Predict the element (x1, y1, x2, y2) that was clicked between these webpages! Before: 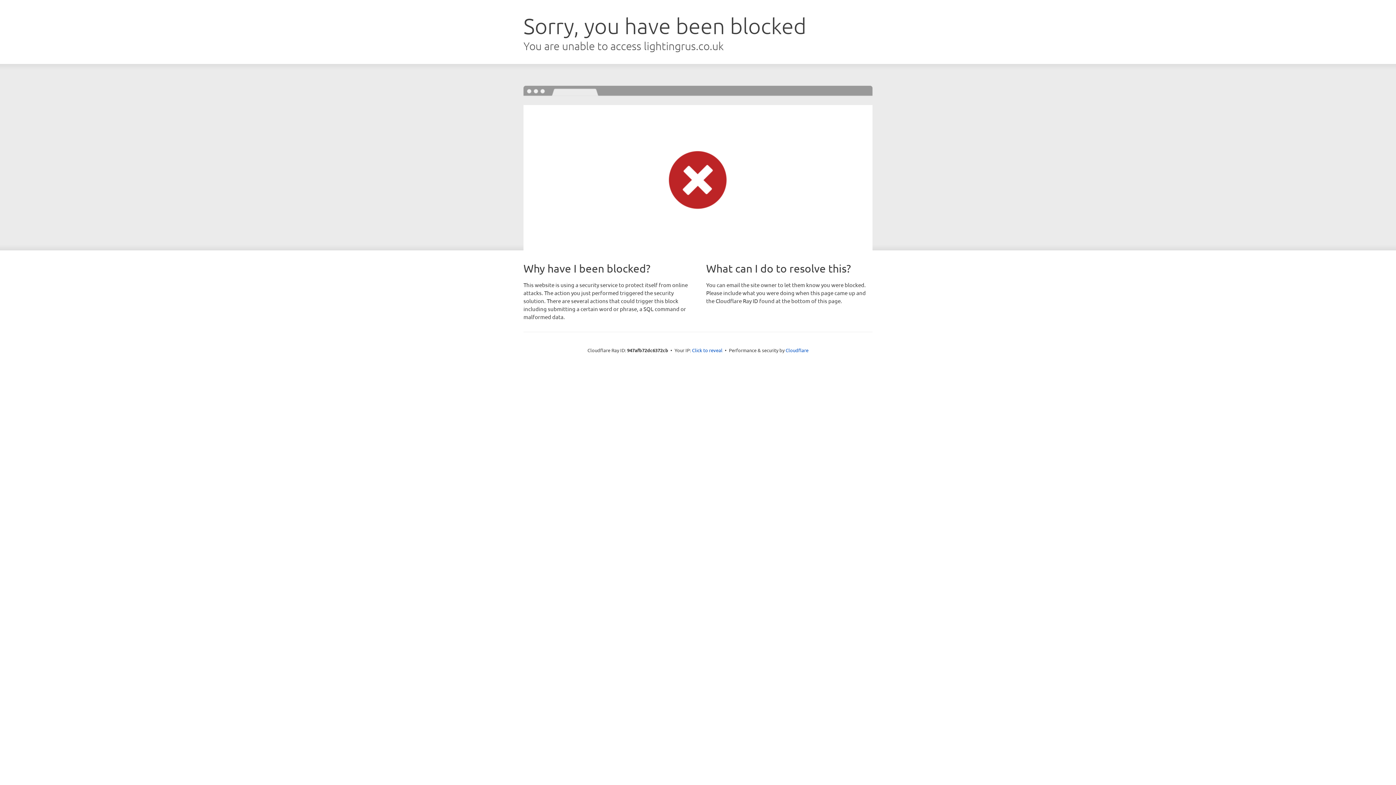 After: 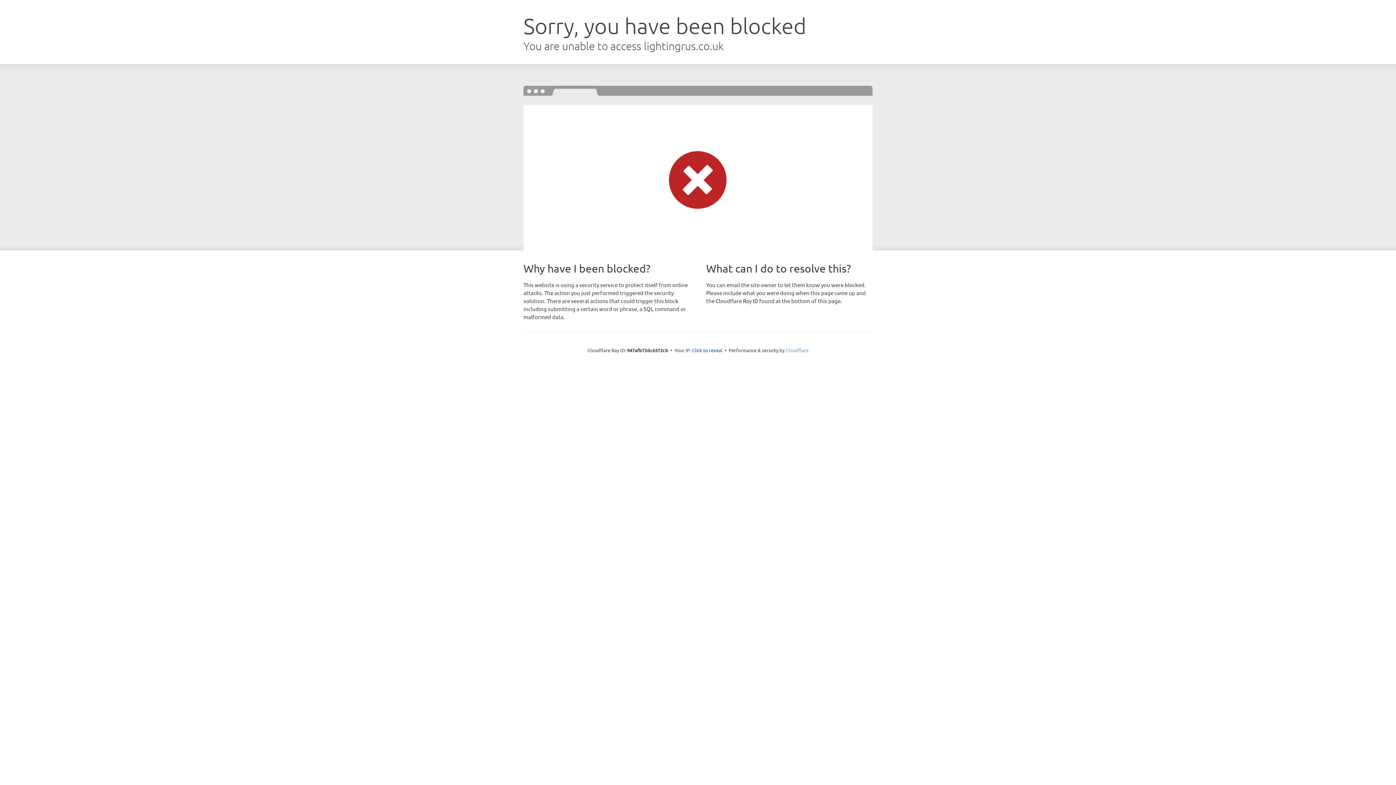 Action: bbox: (785, 347, 808, 353) label: Cloudflare